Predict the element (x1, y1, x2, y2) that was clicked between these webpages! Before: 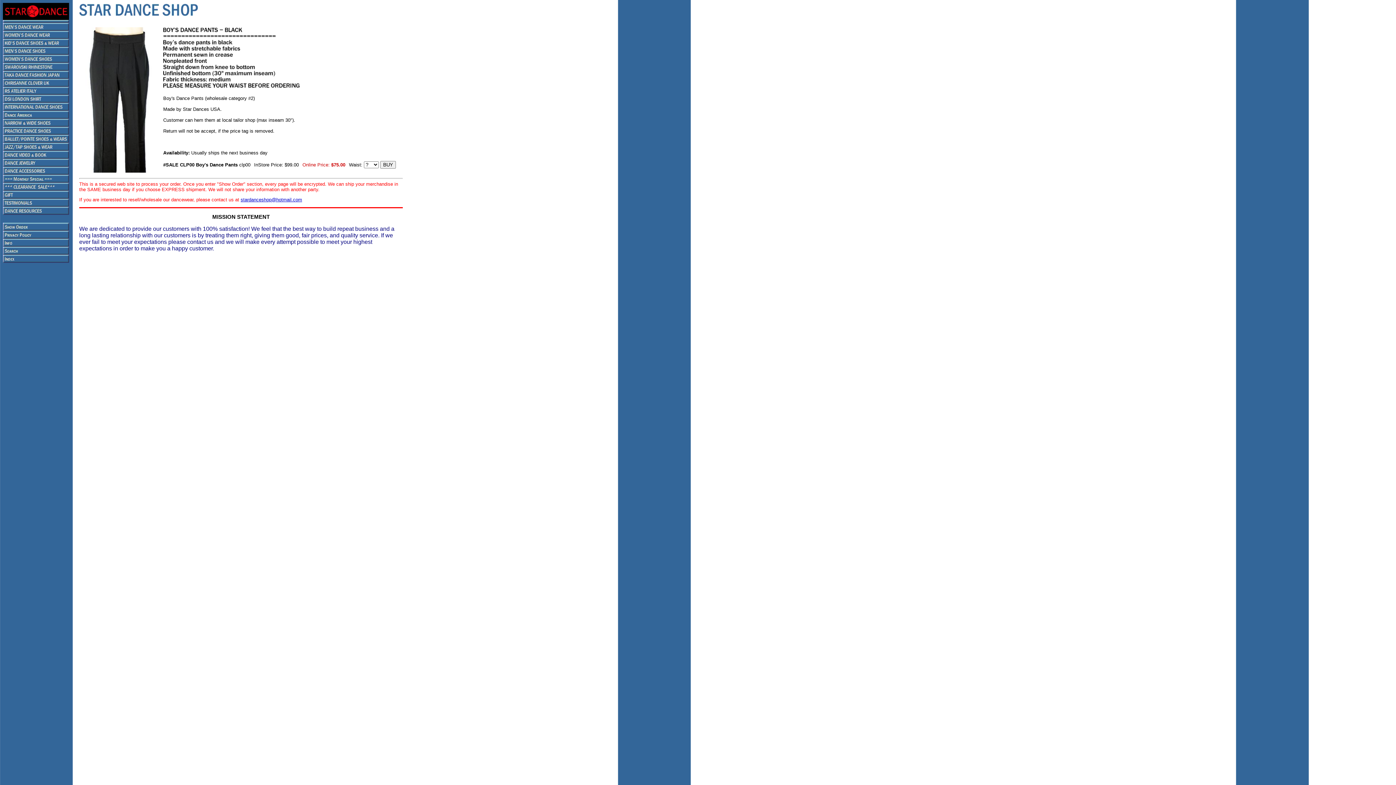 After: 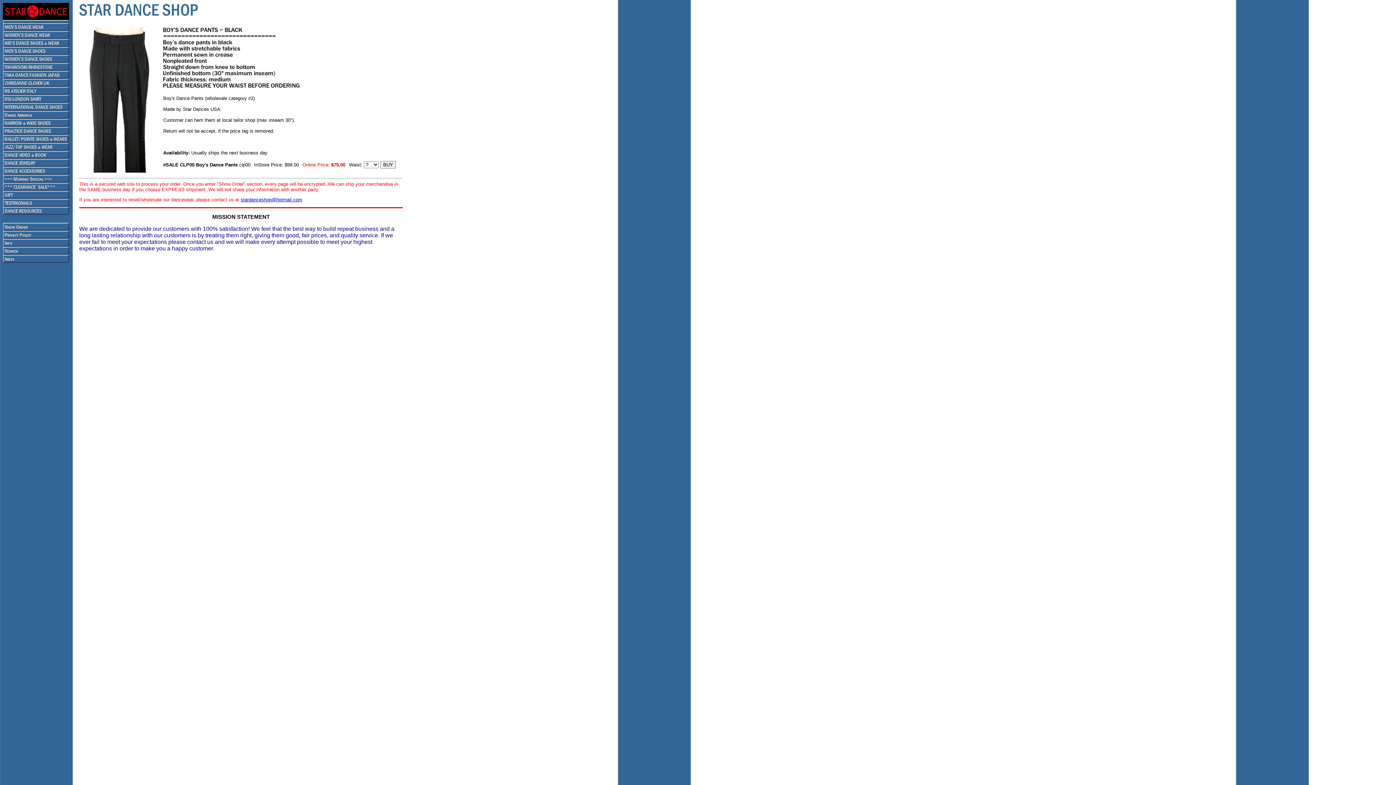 Action: label: stardanceshop@hotmail.com bbox: (240, 197, 302, 202)